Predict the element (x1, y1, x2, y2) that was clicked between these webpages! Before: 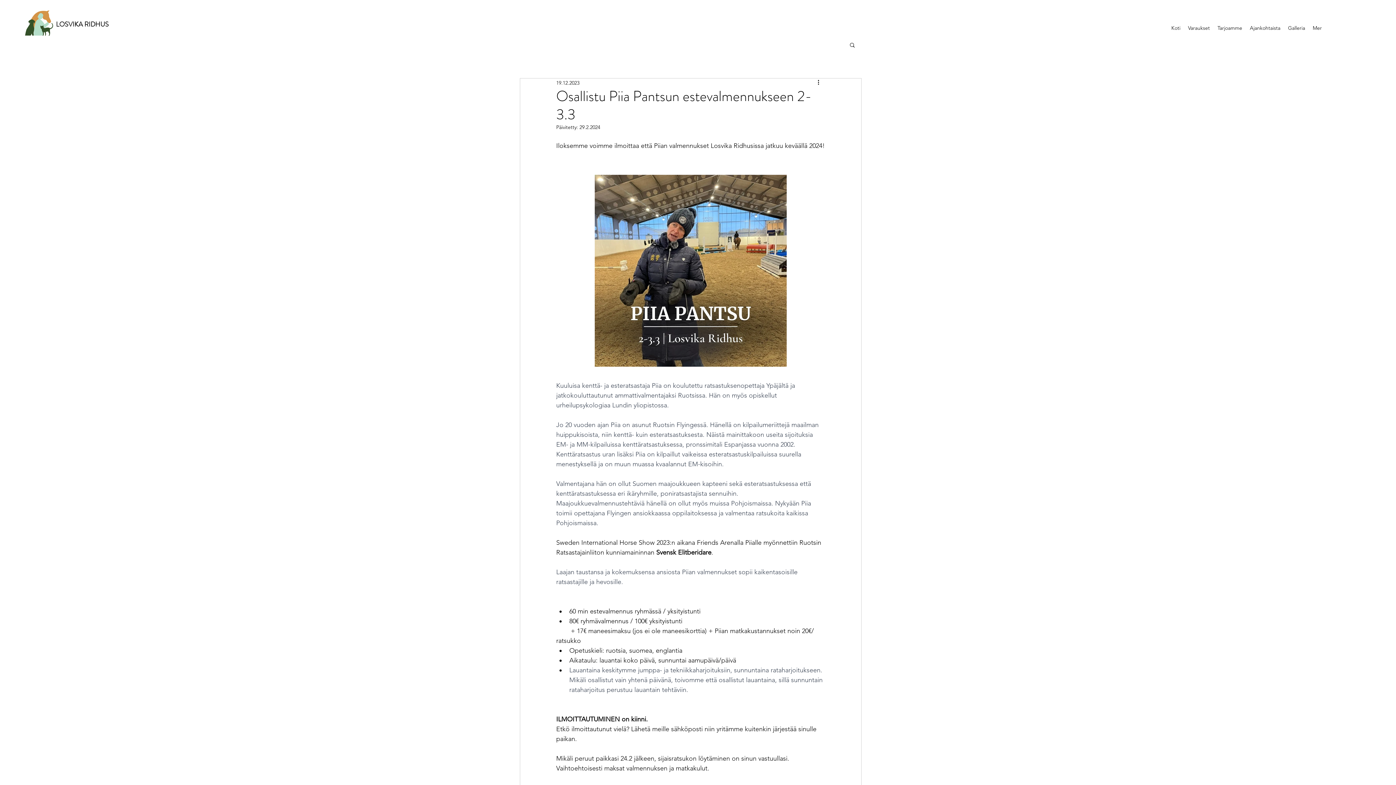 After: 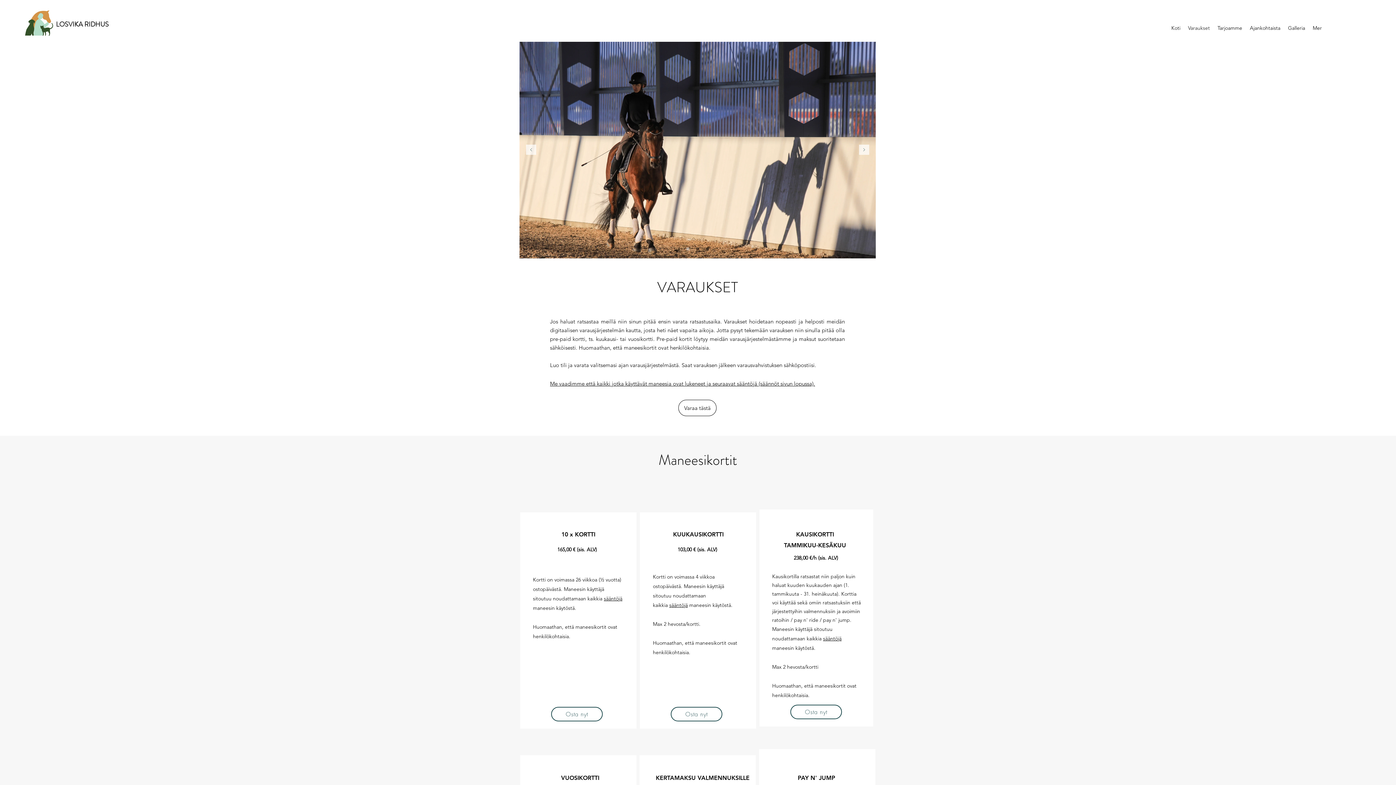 Action: label: Varaukset bbox: (1184, 22, 1213, 33)